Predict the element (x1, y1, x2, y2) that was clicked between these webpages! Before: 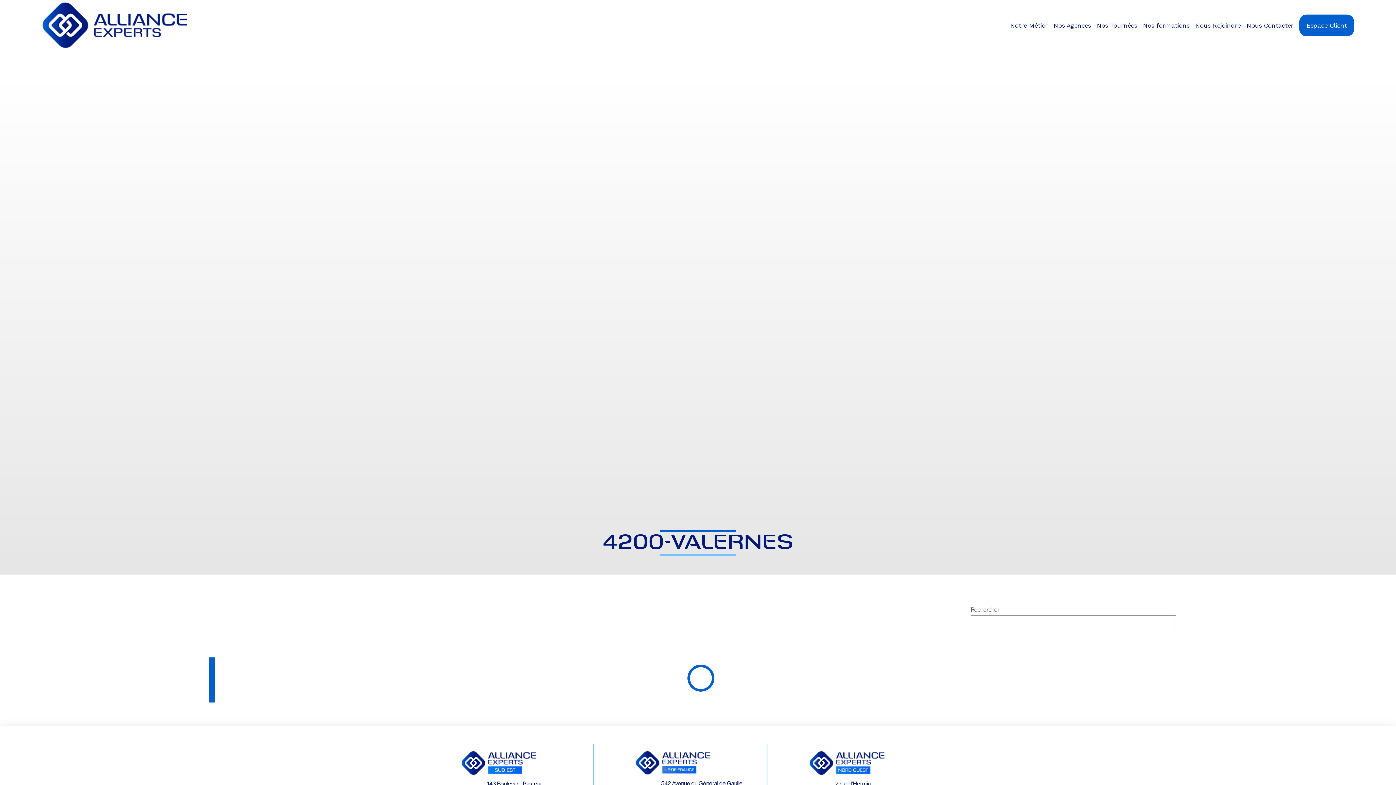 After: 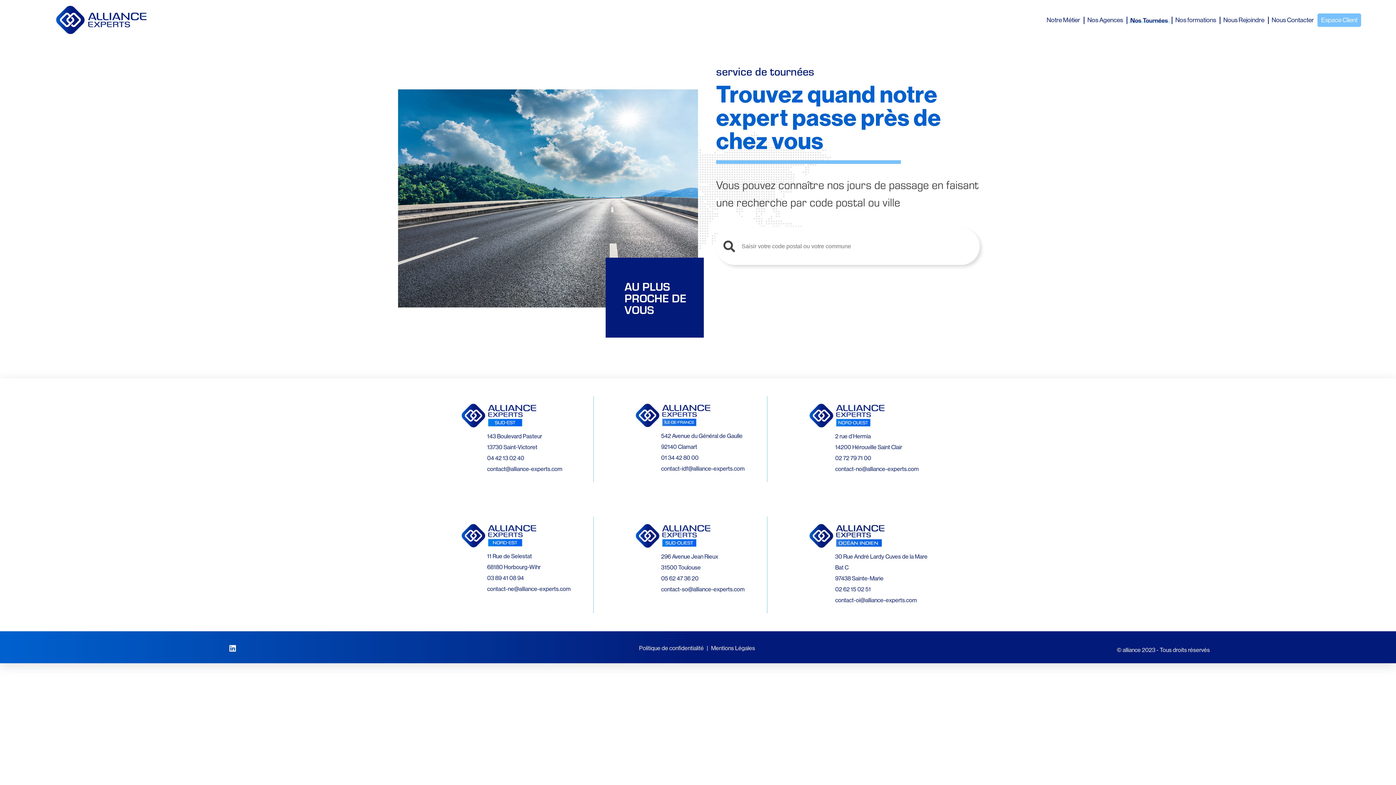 Action: bbox: (1097, 0, 1137, 50) label: Nos Tournées